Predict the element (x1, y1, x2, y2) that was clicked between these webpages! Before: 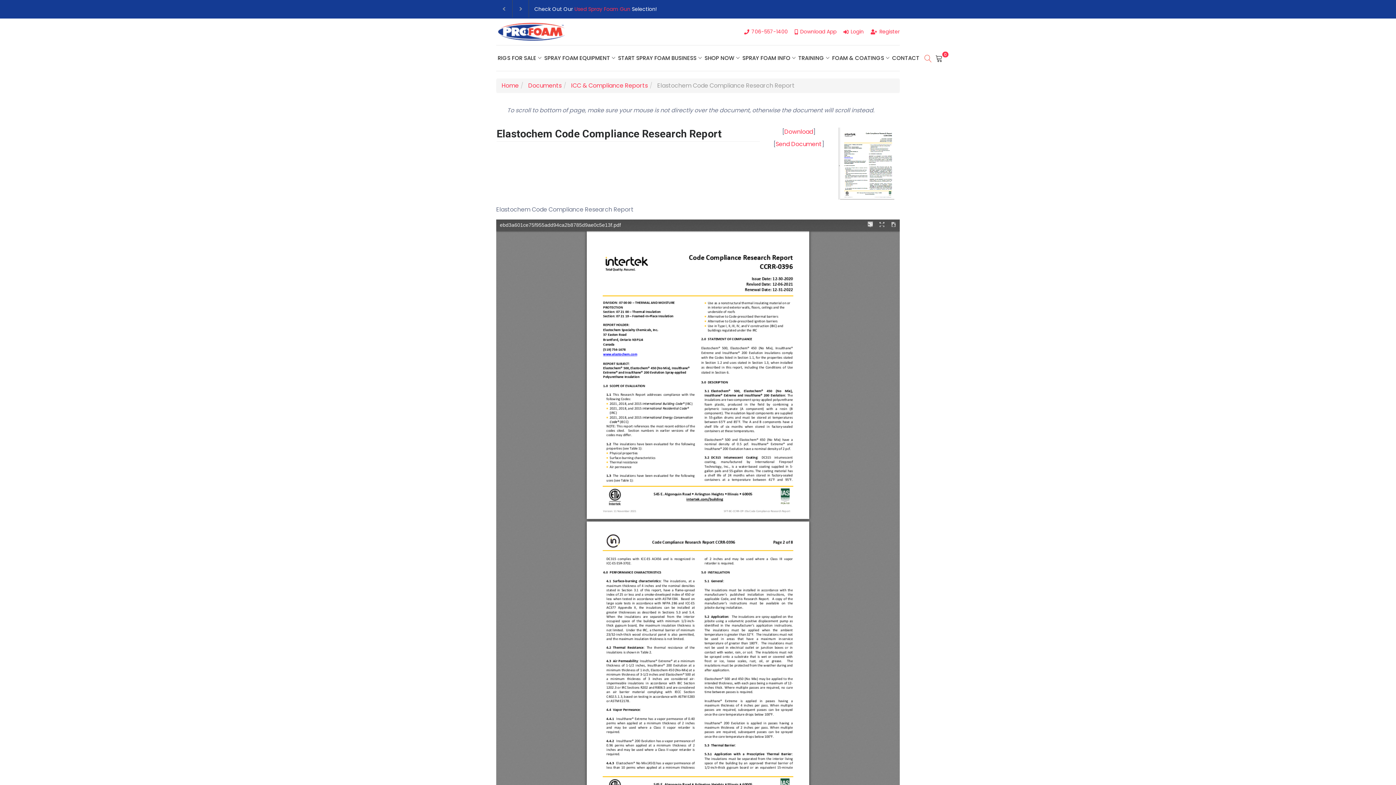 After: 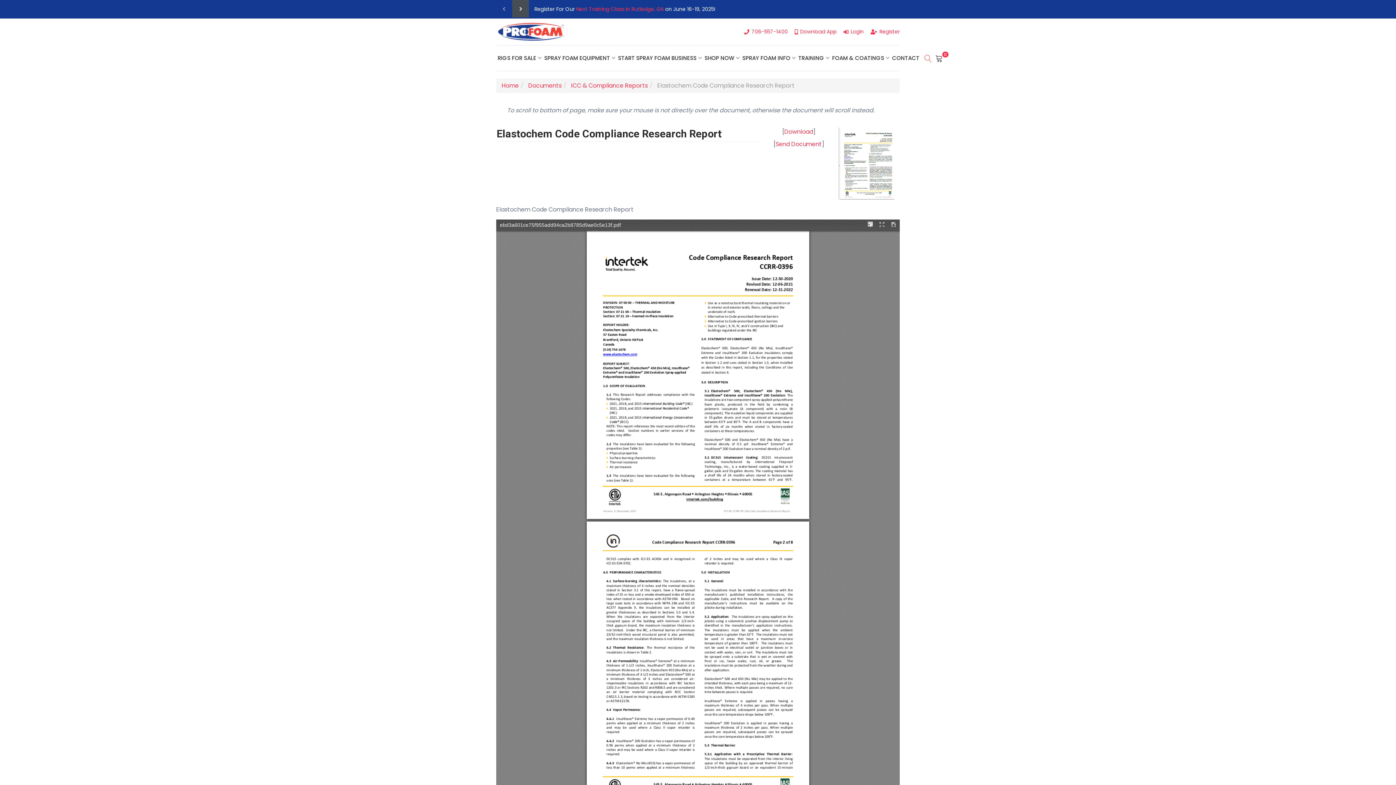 Action: bbox: (515, 3, 526, 14)